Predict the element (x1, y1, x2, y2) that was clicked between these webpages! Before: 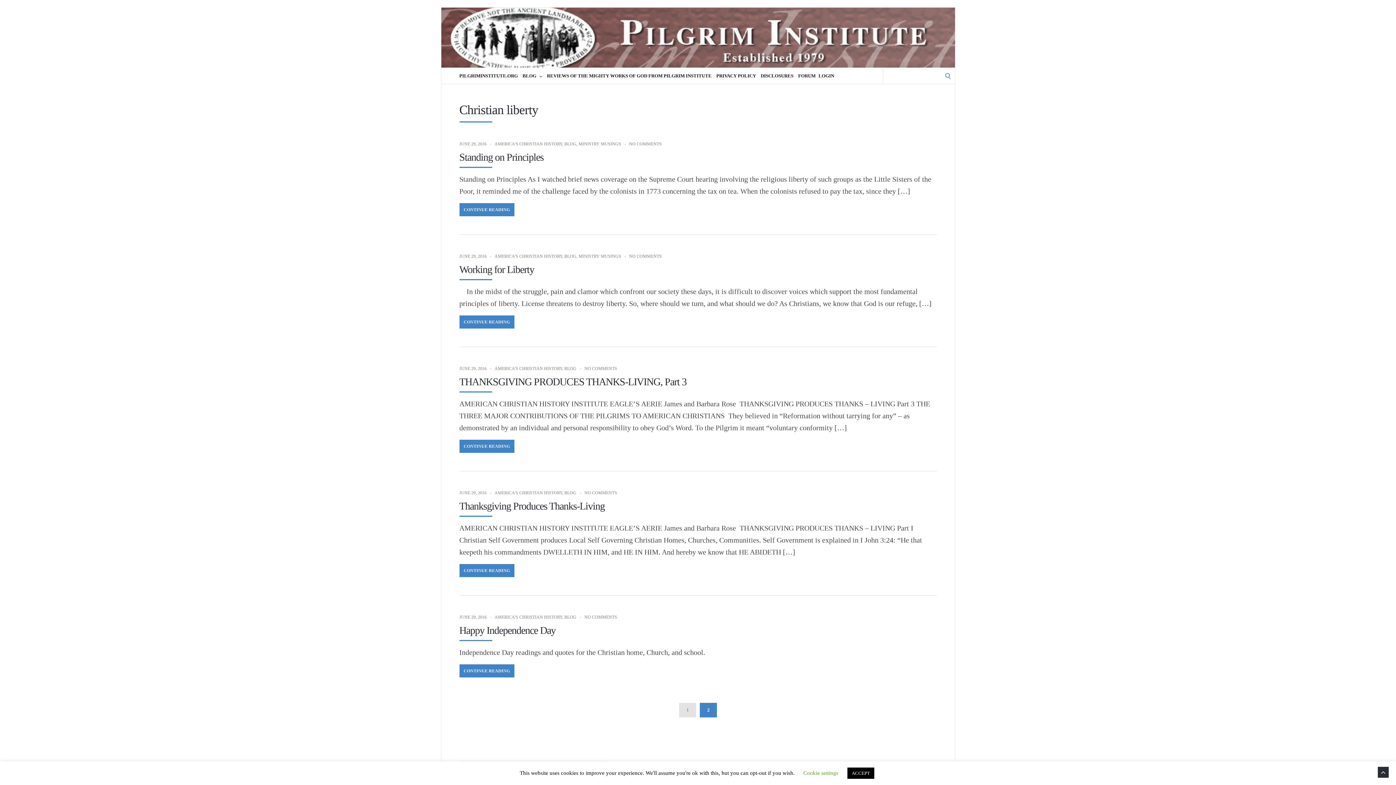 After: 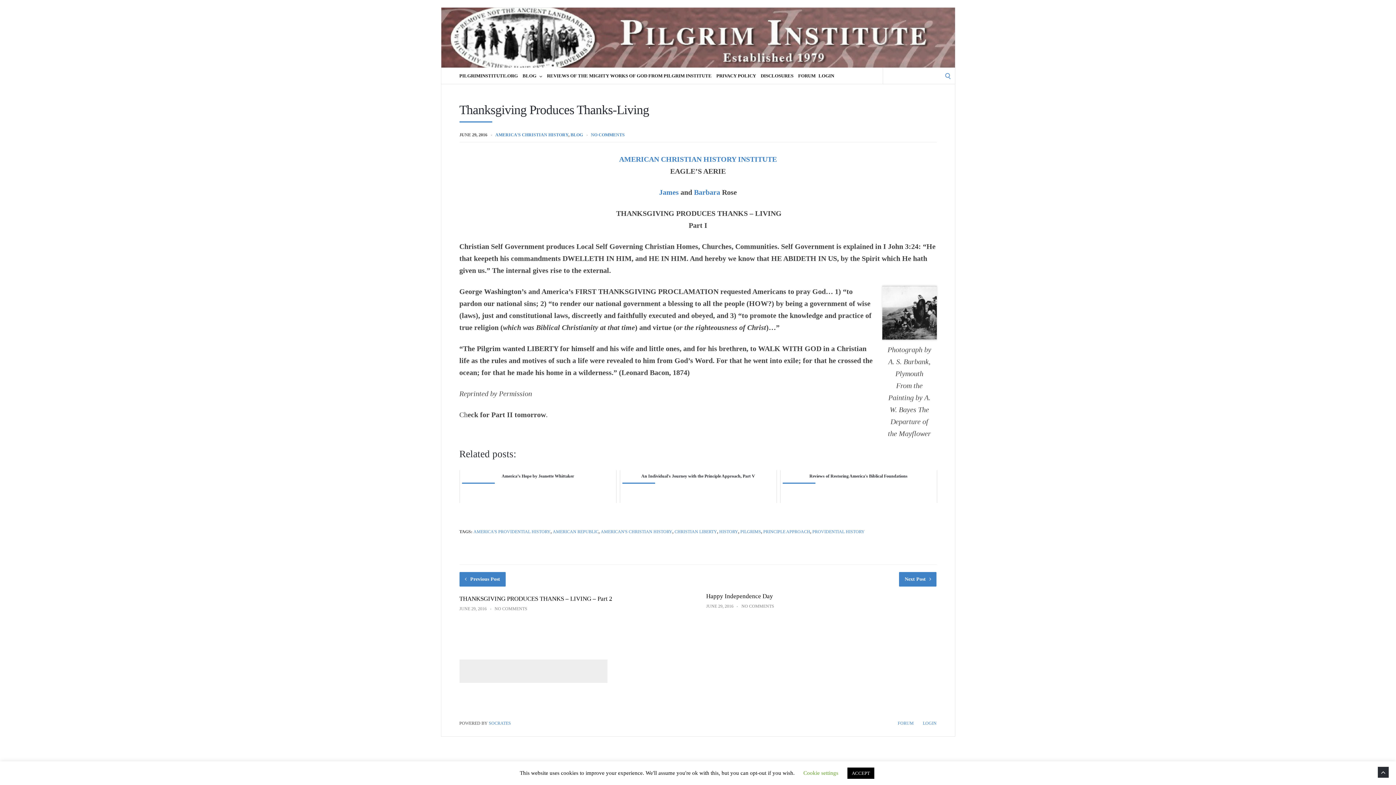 Action: bbox: (584, 490, 617, 495) label: NO COMMENTS